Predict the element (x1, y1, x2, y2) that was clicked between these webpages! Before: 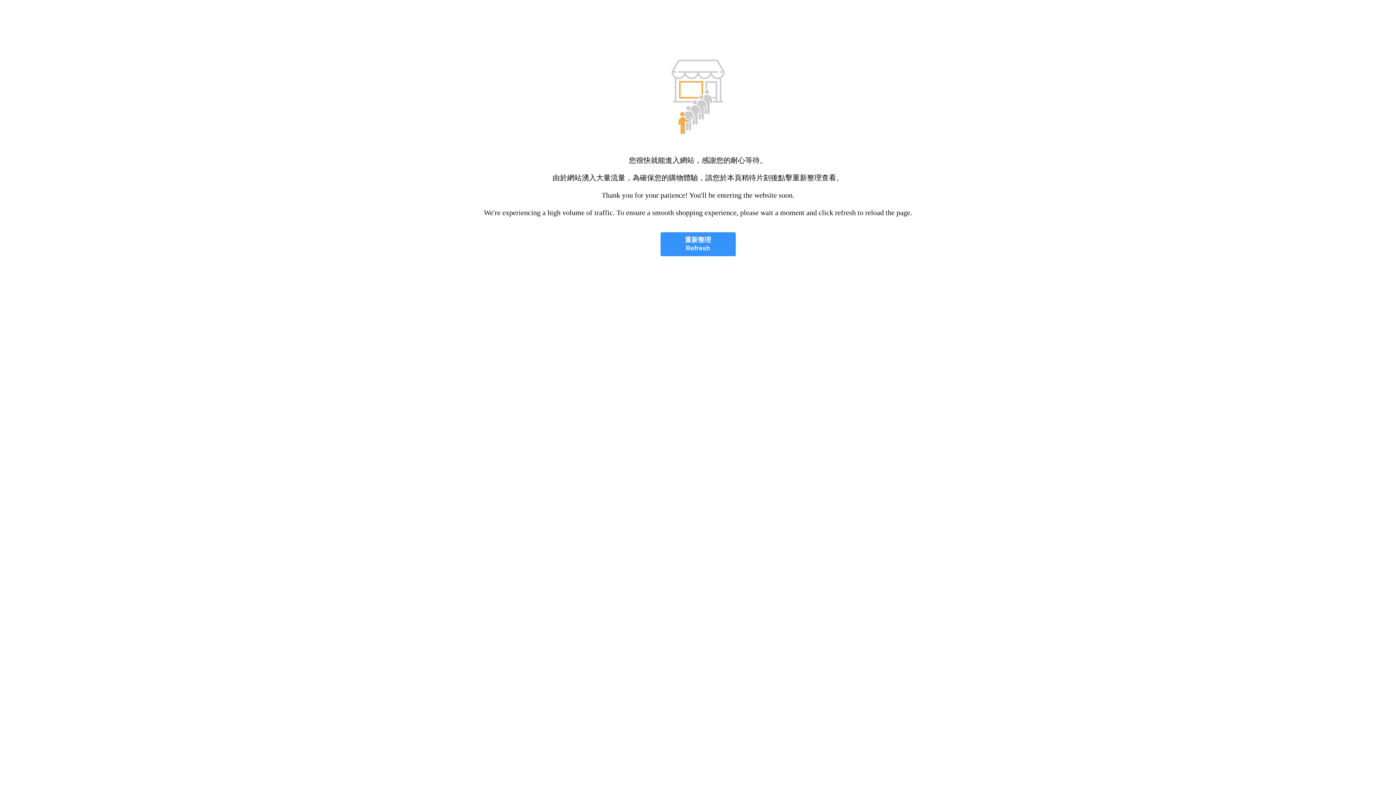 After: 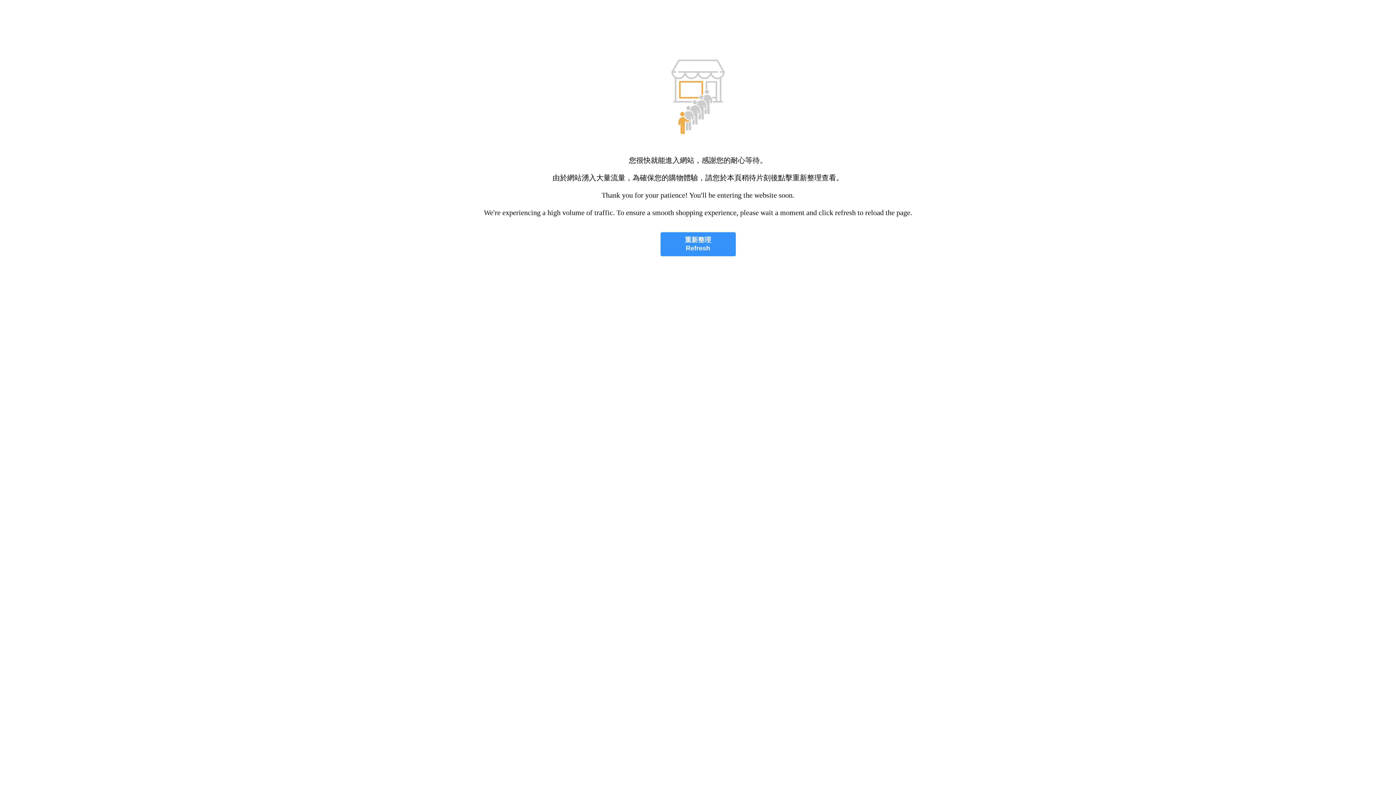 Action: bbox: (660, 232, 735, 256) label: 重新整理
Refresh